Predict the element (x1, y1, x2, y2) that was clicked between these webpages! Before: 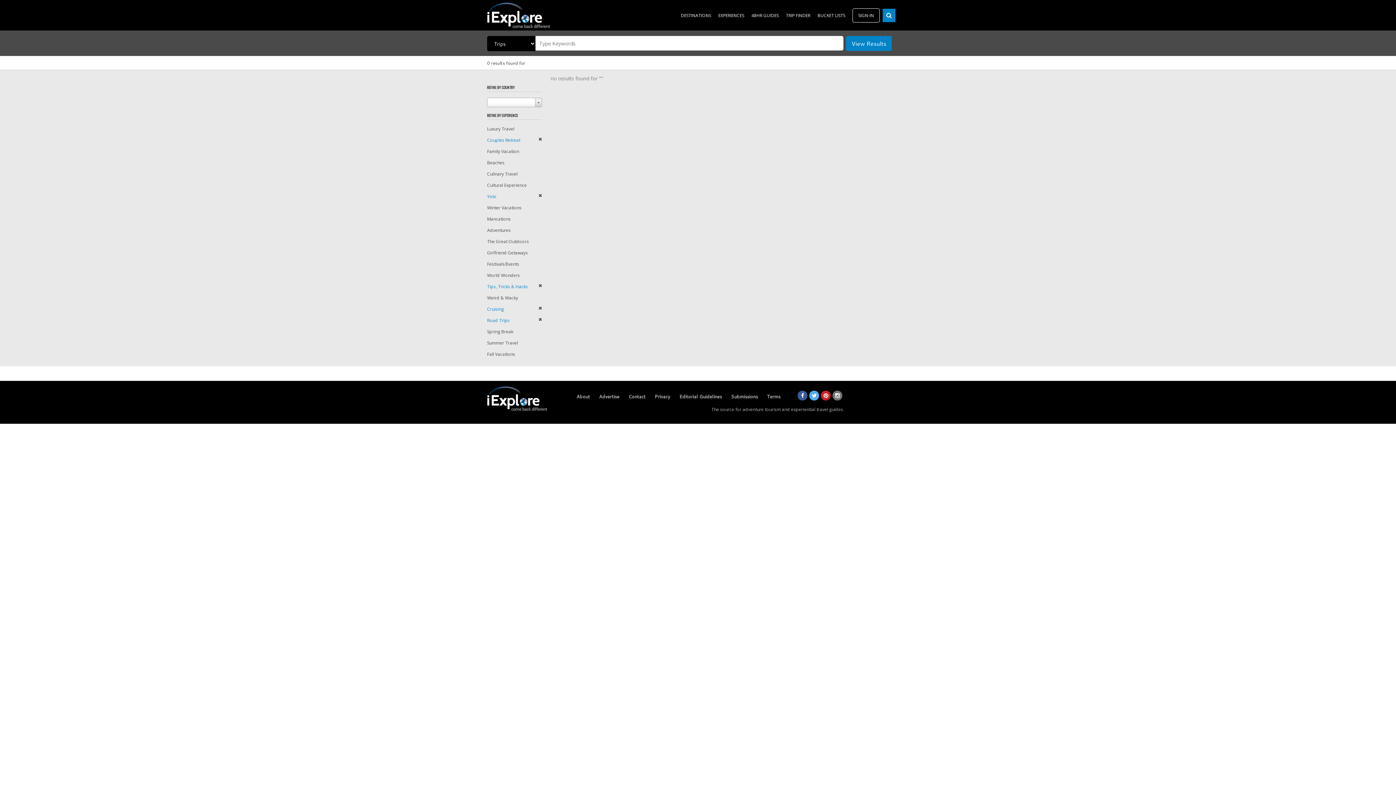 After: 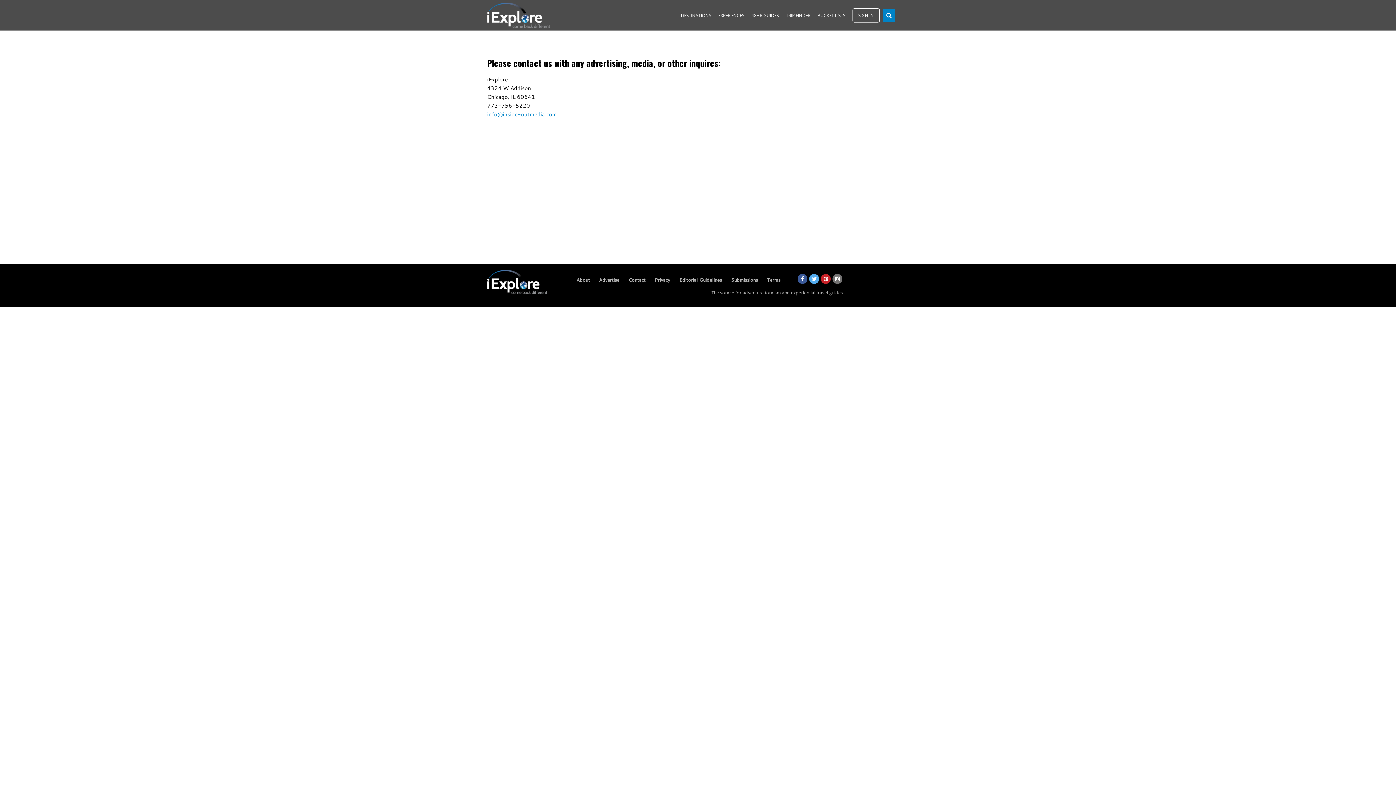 Action: label: Contact bbox: (628, 393, 645, 400)